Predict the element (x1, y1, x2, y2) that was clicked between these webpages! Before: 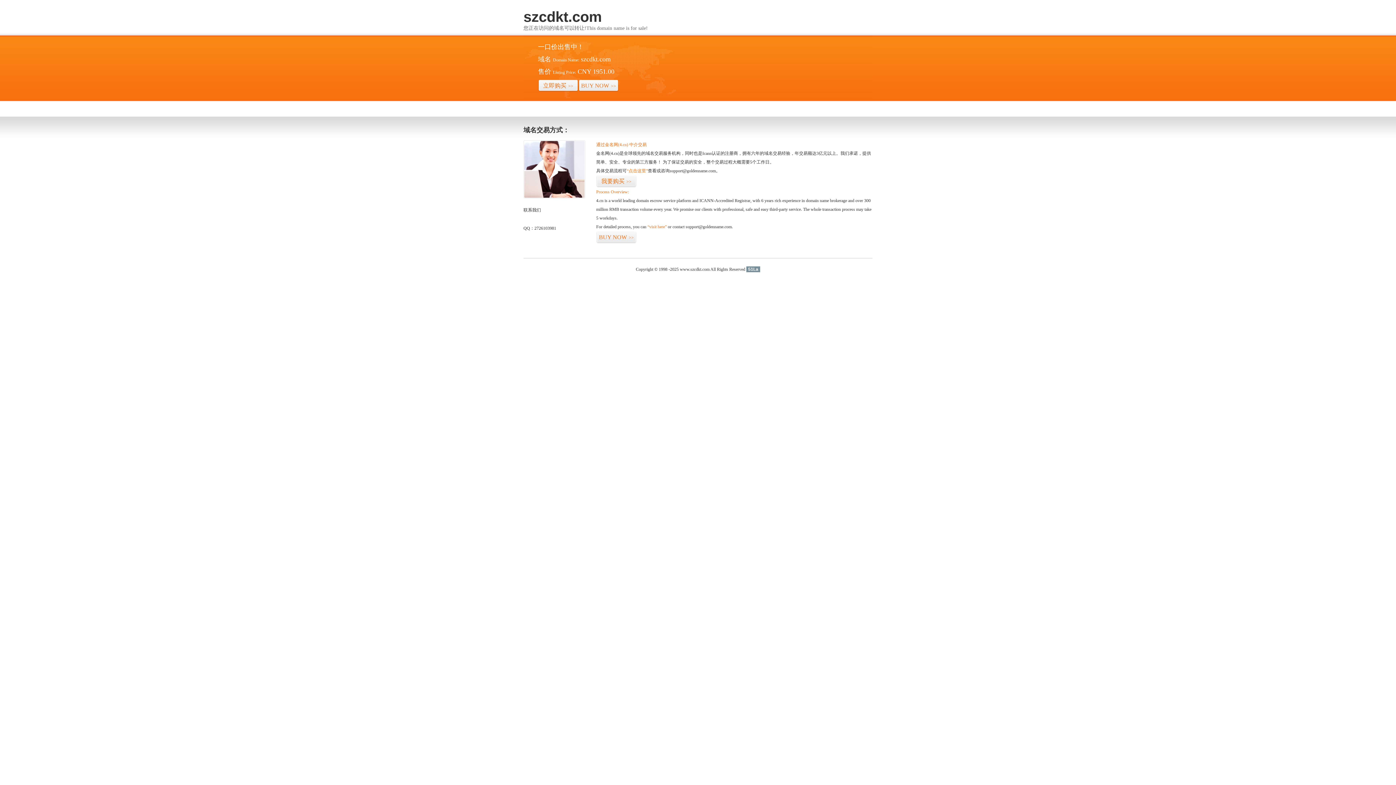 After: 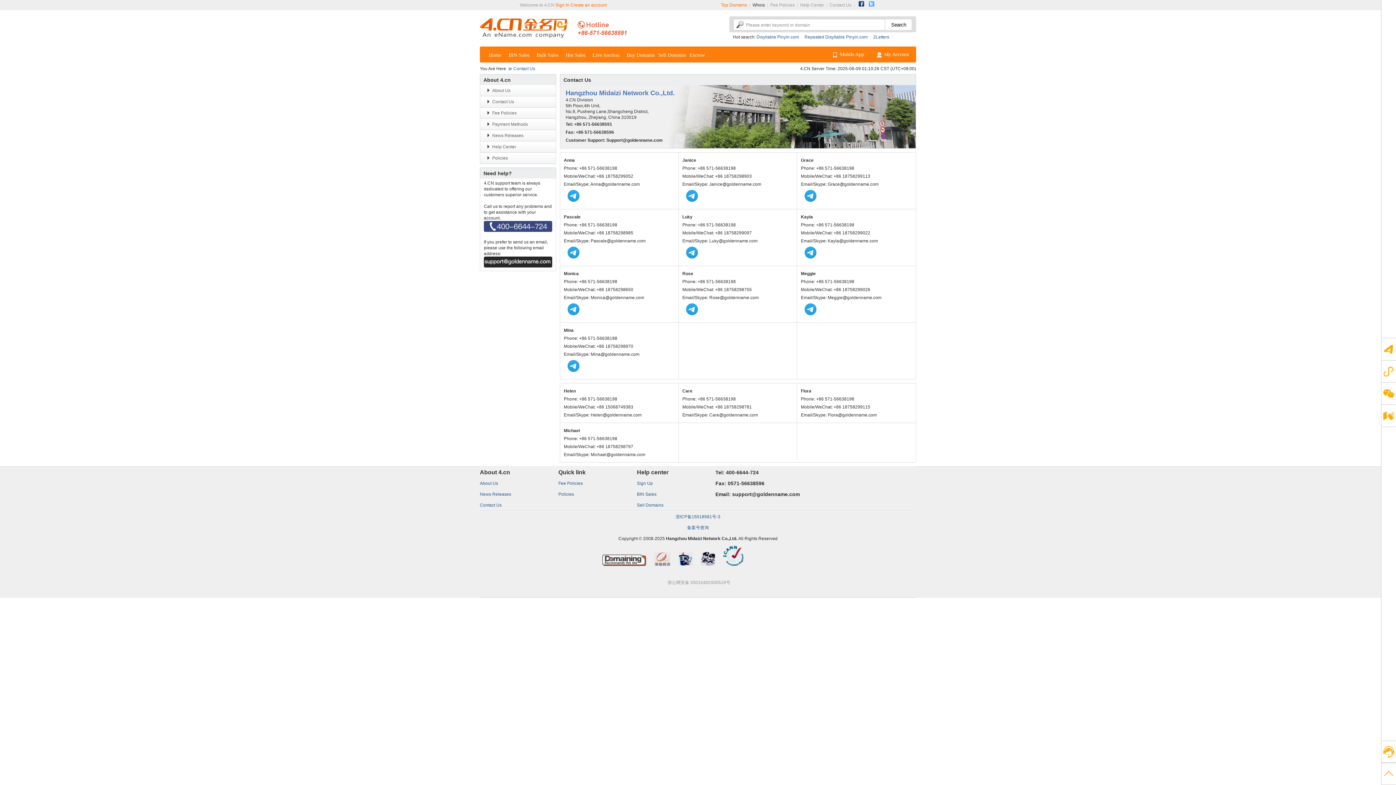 Action: bbox: (523, 194, 585, 199)